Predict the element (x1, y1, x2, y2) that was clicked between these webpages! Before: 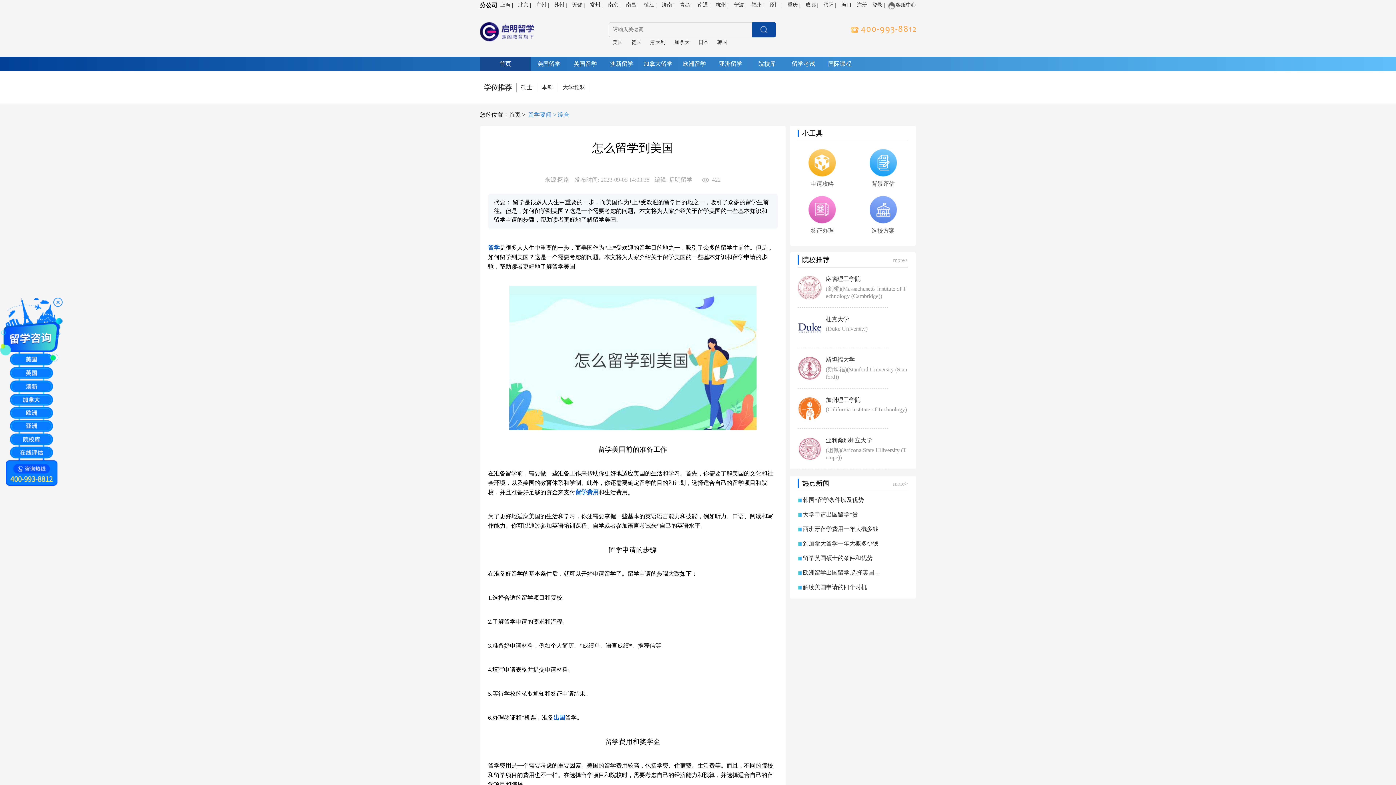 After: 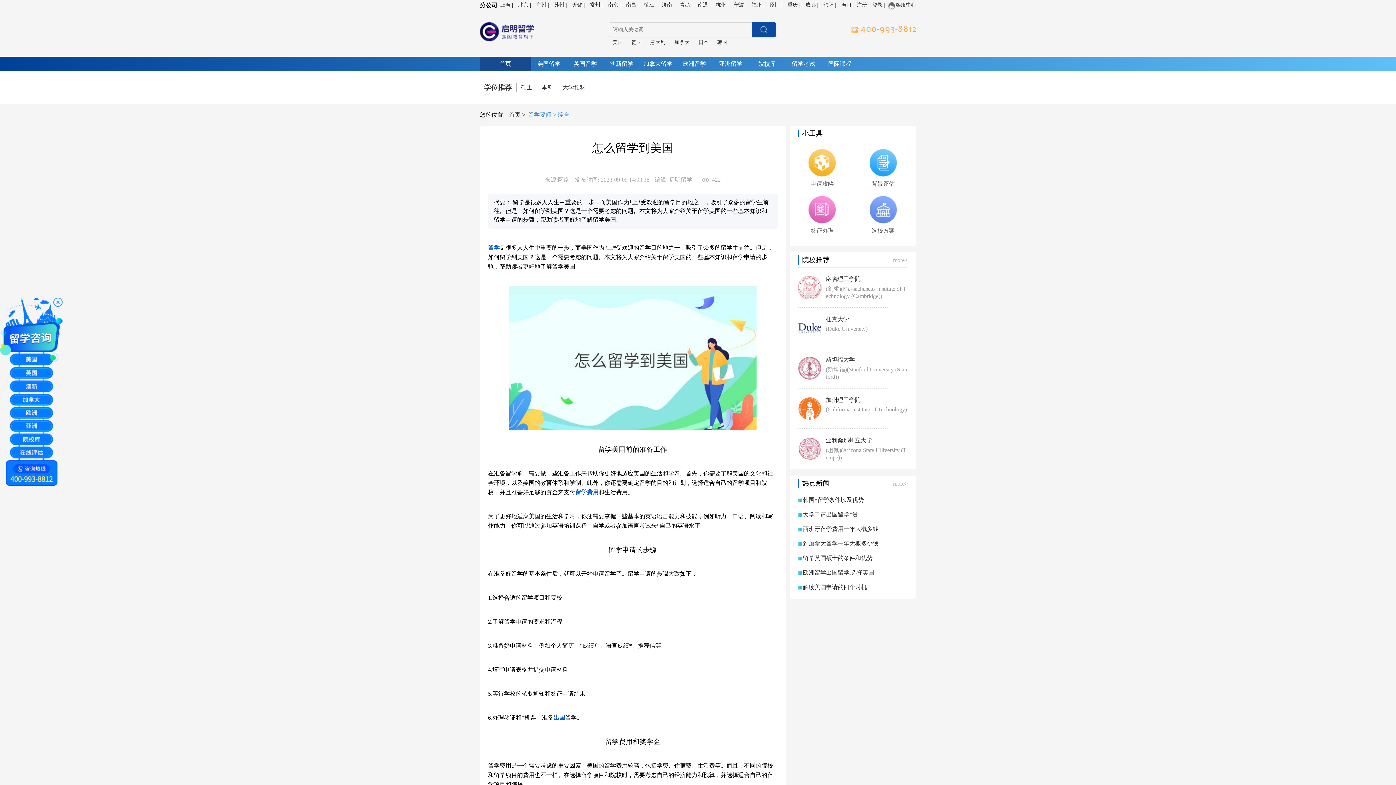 Action: bbox: (713, 39, 731, 45) label: 韩国